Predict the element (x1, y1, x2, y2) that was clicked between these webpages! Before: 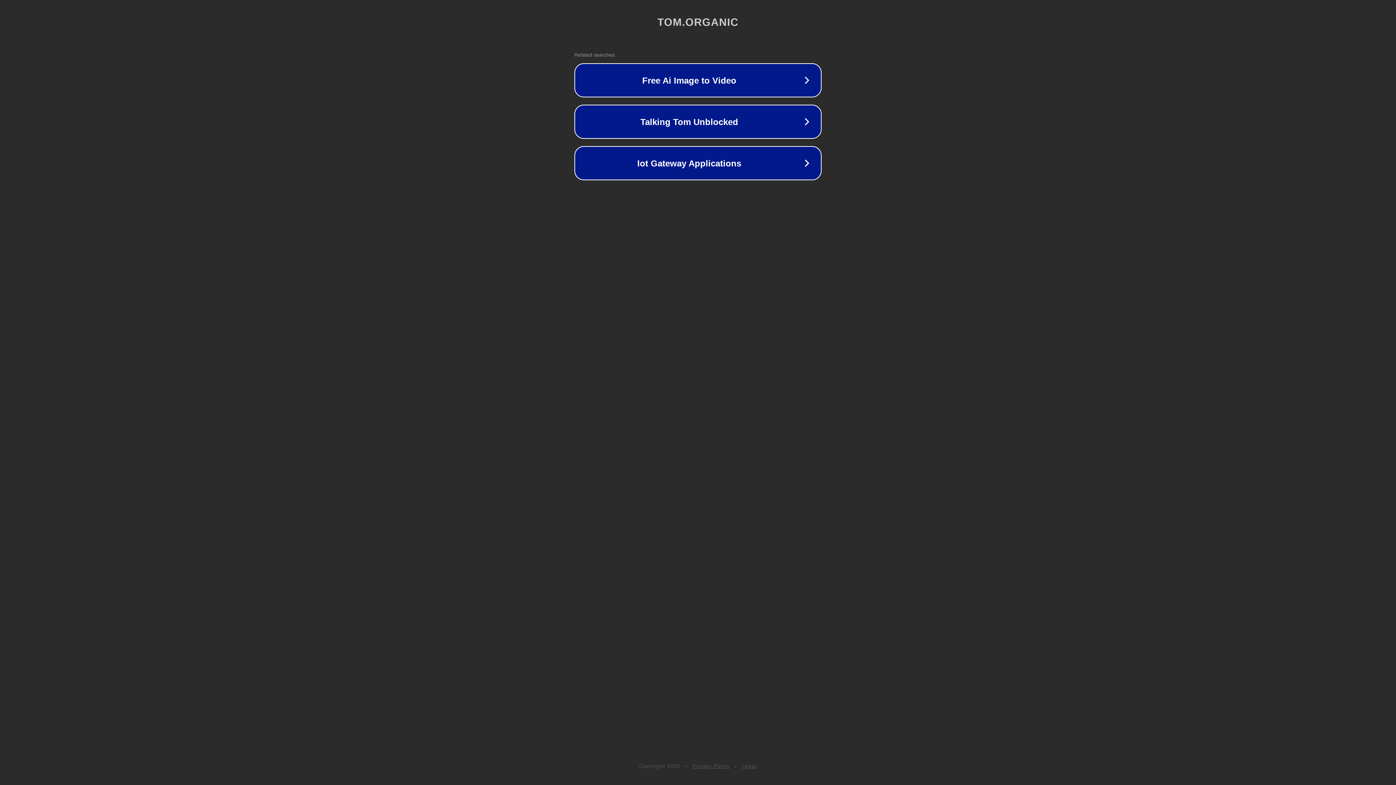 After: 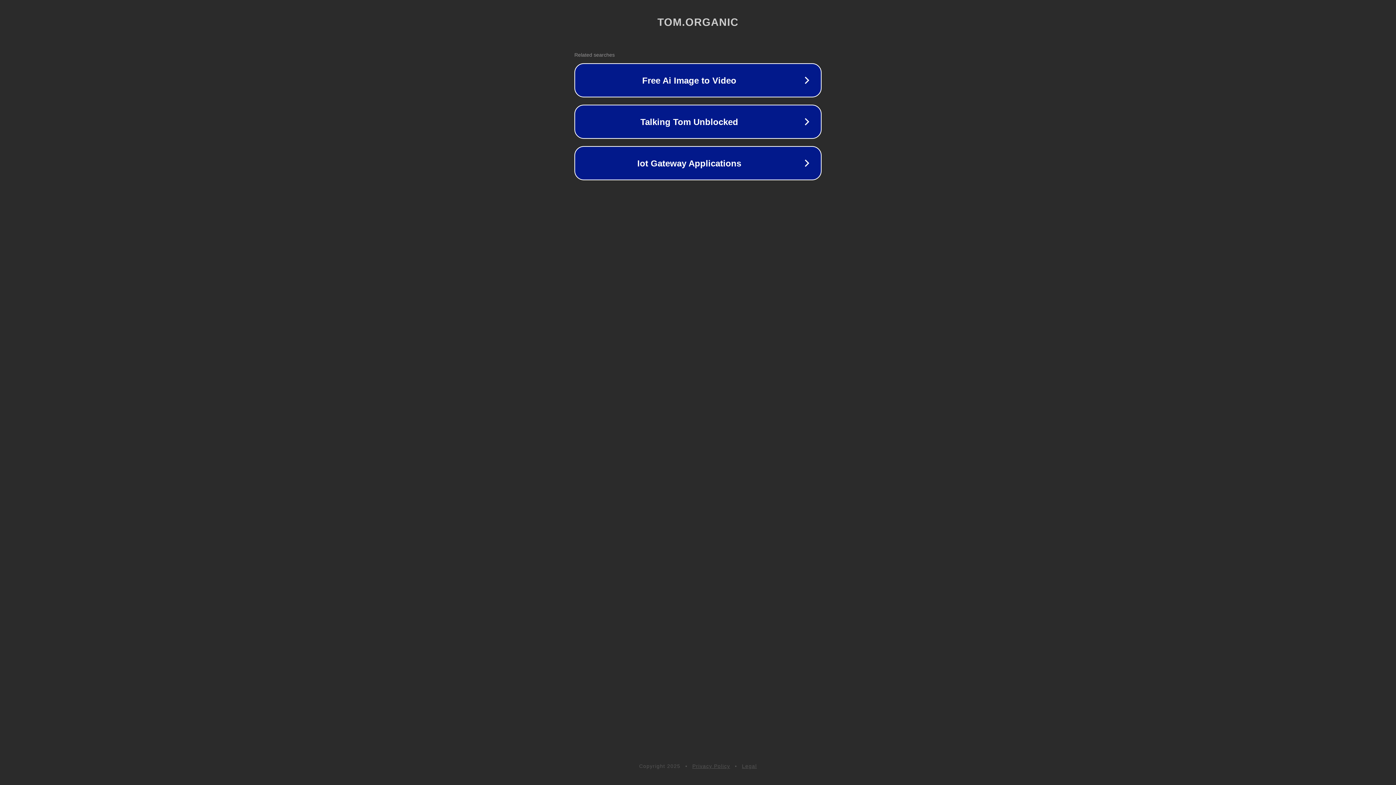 Action: bbox: (692, 763, 730, 769) label: Privacy Policy